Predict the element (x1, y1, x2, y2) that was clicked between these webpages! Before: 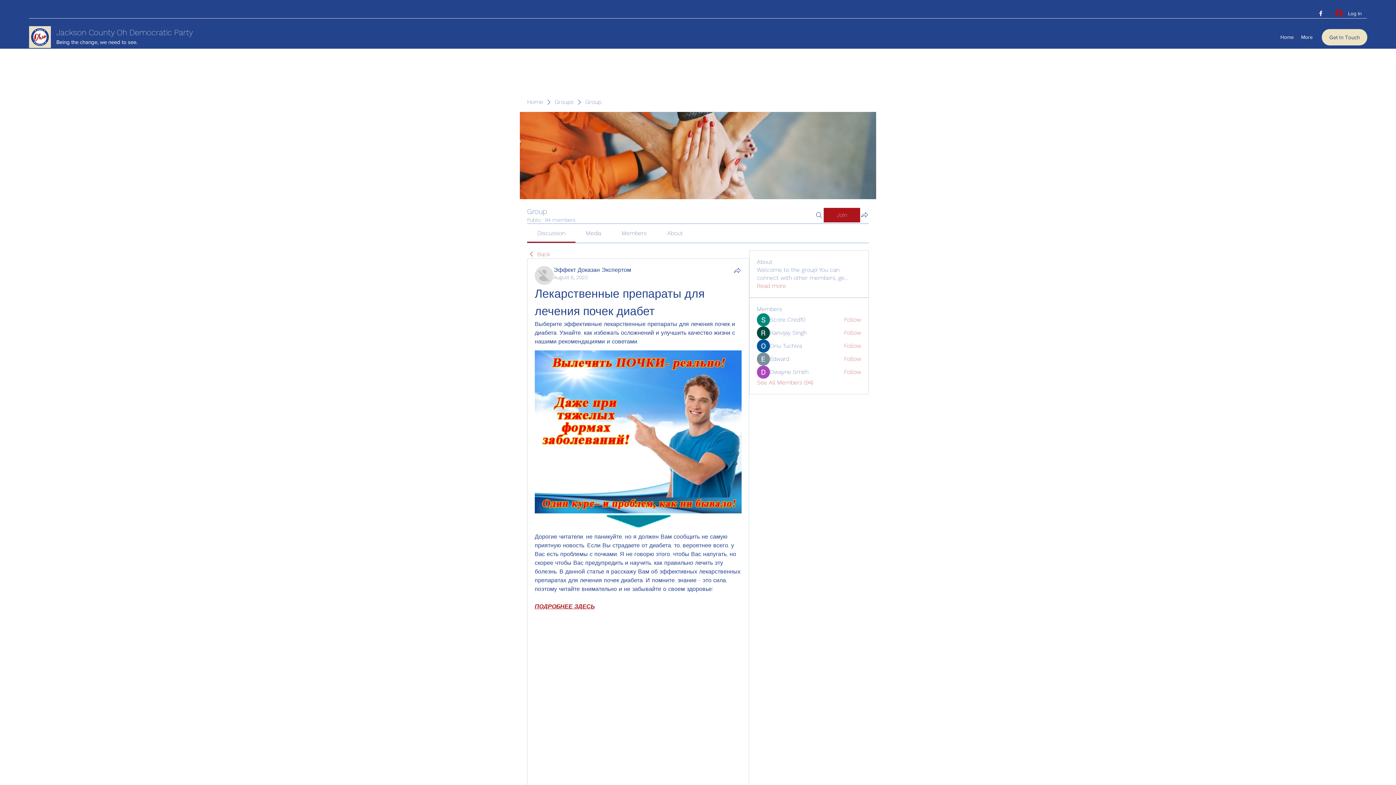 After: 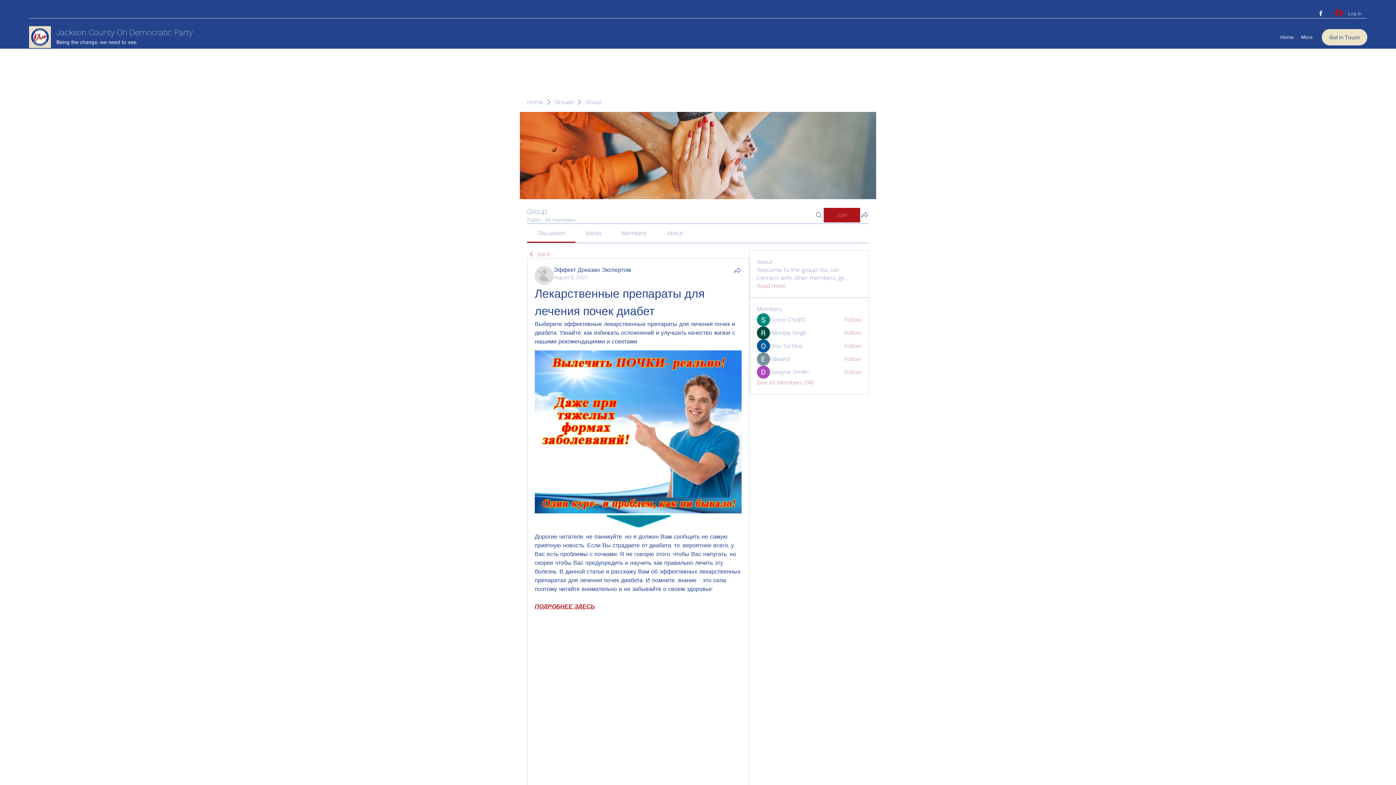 Action: label: Log In bbox: (1330, 6, 1367, 20)